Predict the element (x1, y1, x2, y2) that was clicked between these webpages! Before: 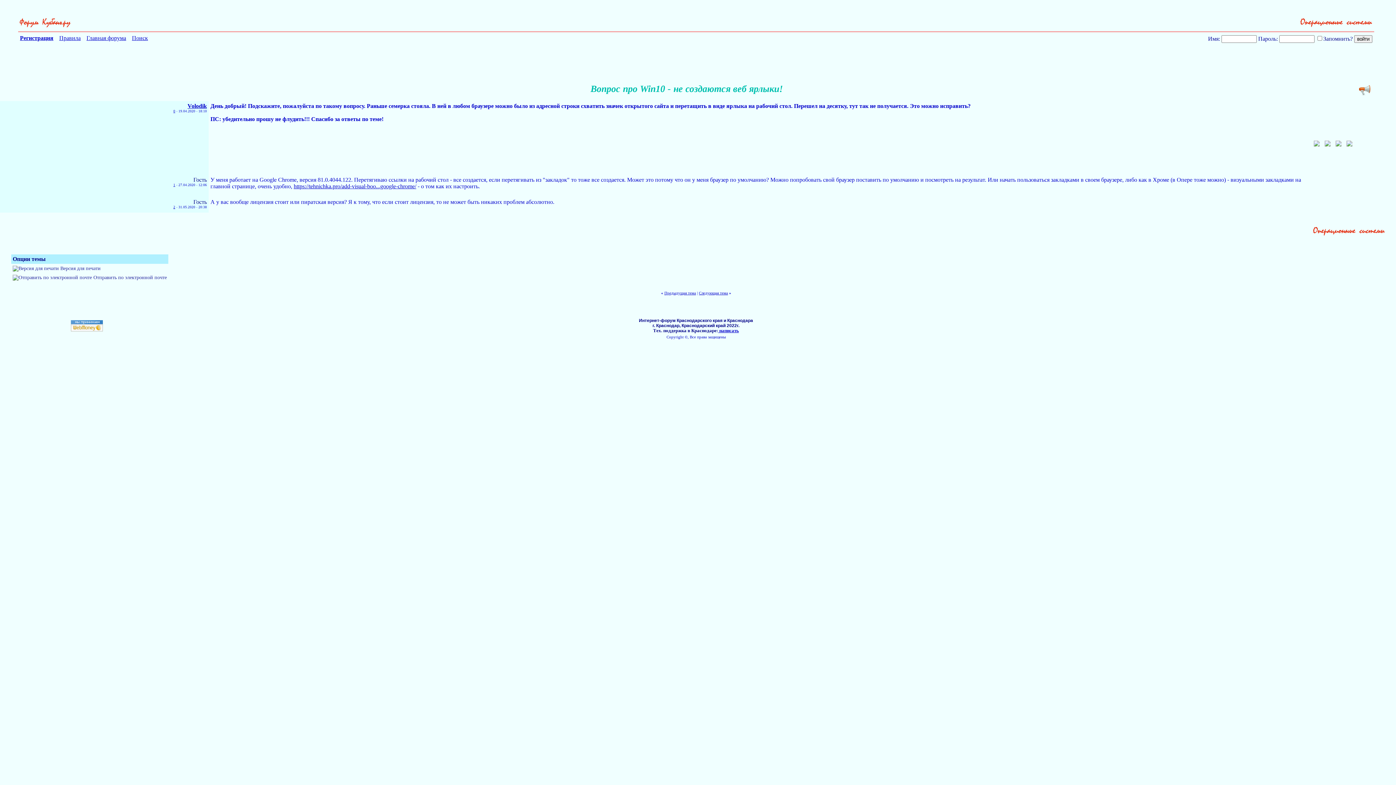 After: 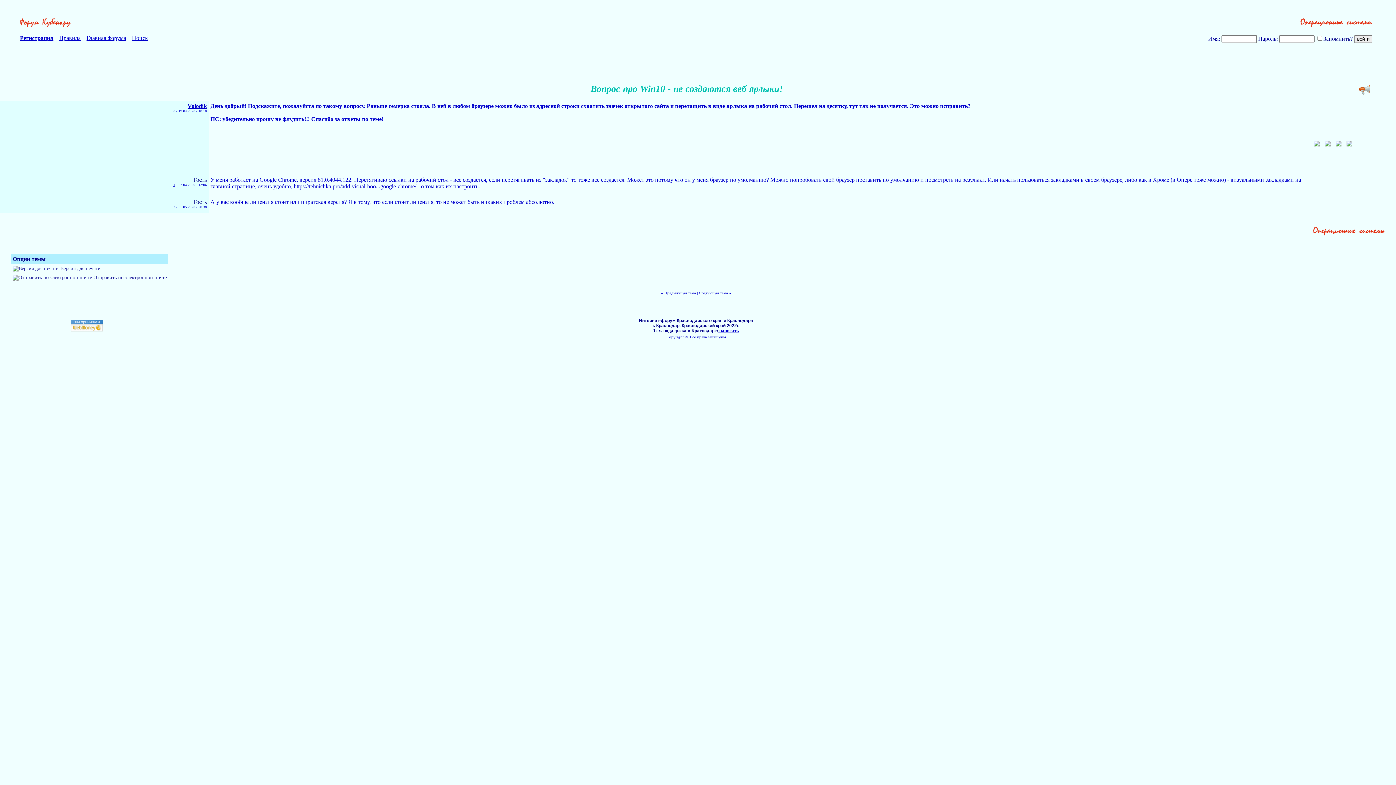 Action: label: https://tehnichka.pro/add-visual-boo...google-chrome/ bbox: (293, 183, 416, 189)